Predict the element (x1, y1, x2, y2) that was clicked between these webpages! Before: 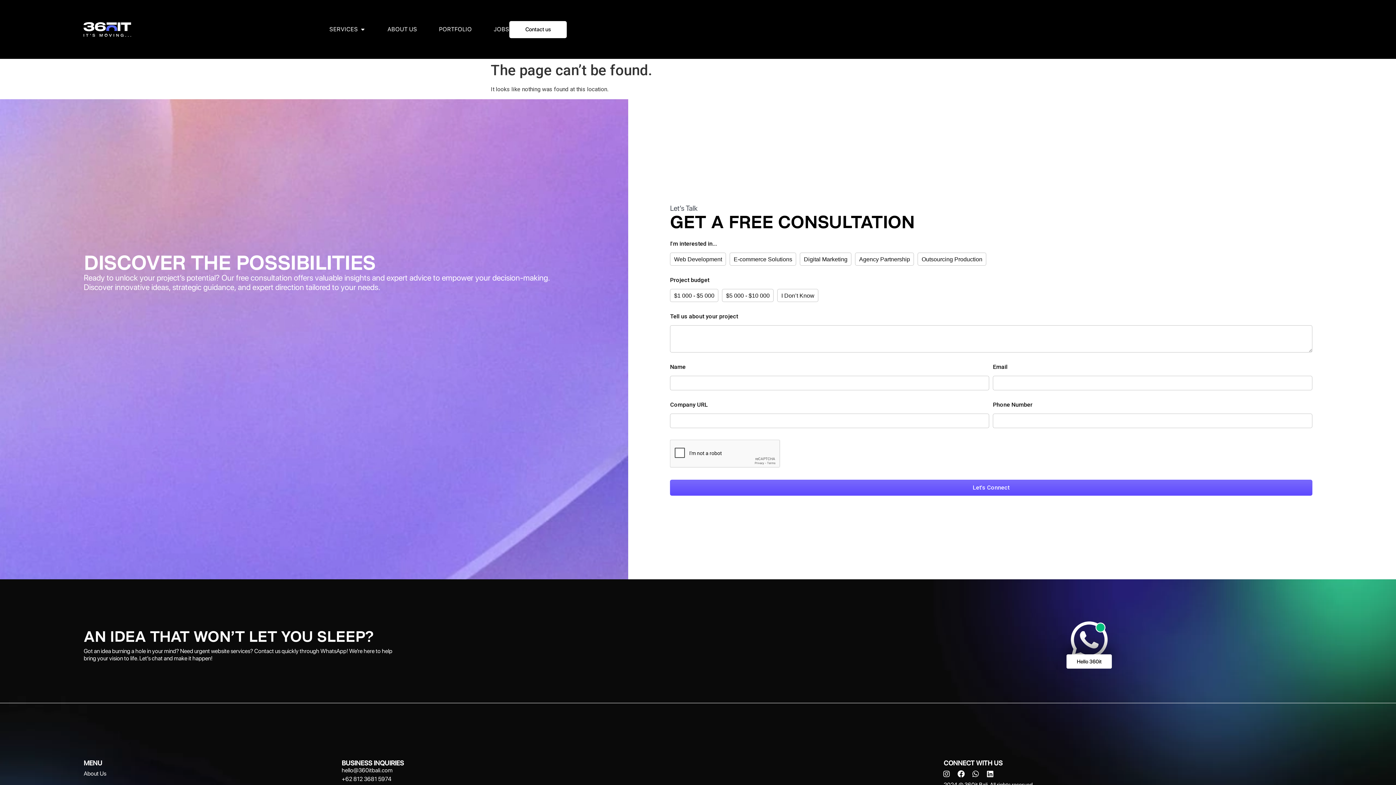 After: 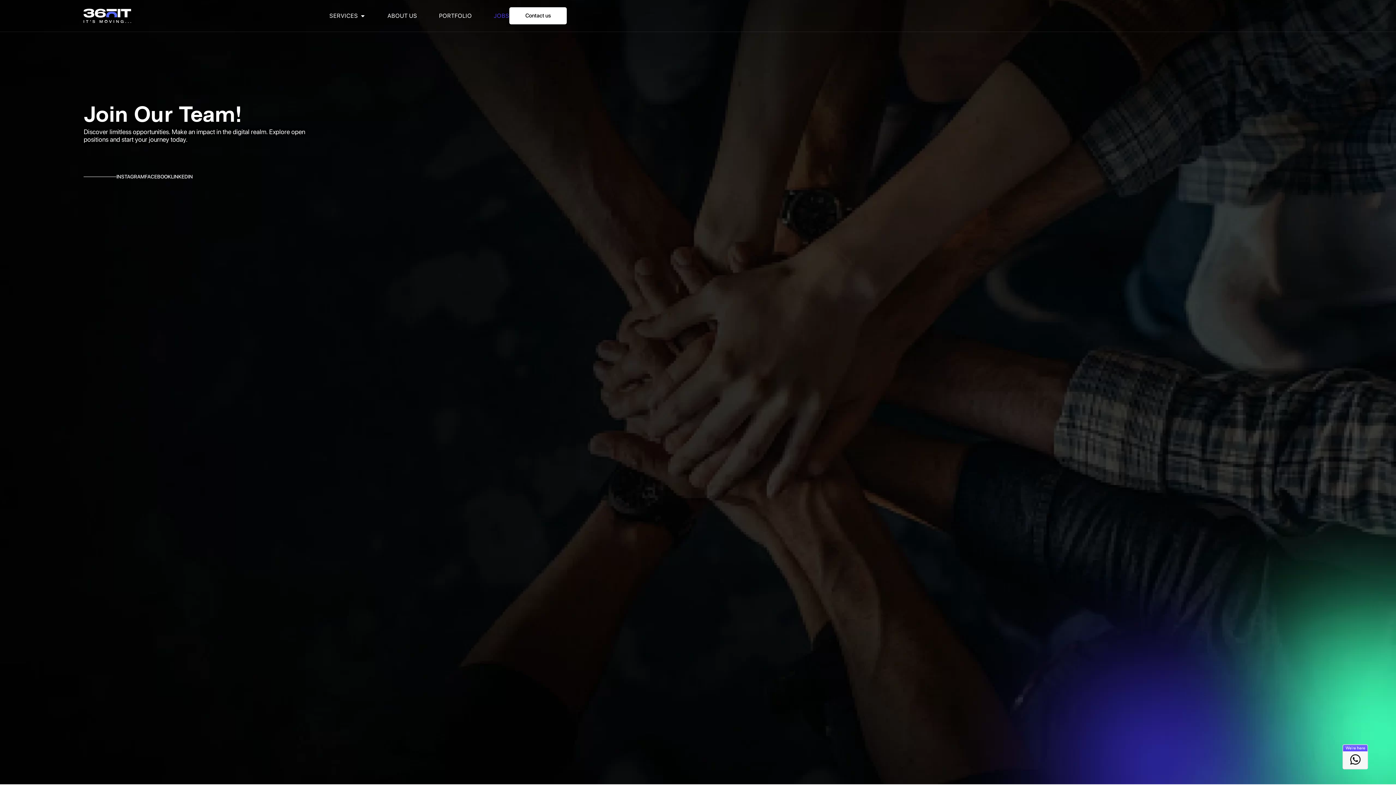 Action: label: JOBS bbox: (493, 25, 509, 33)